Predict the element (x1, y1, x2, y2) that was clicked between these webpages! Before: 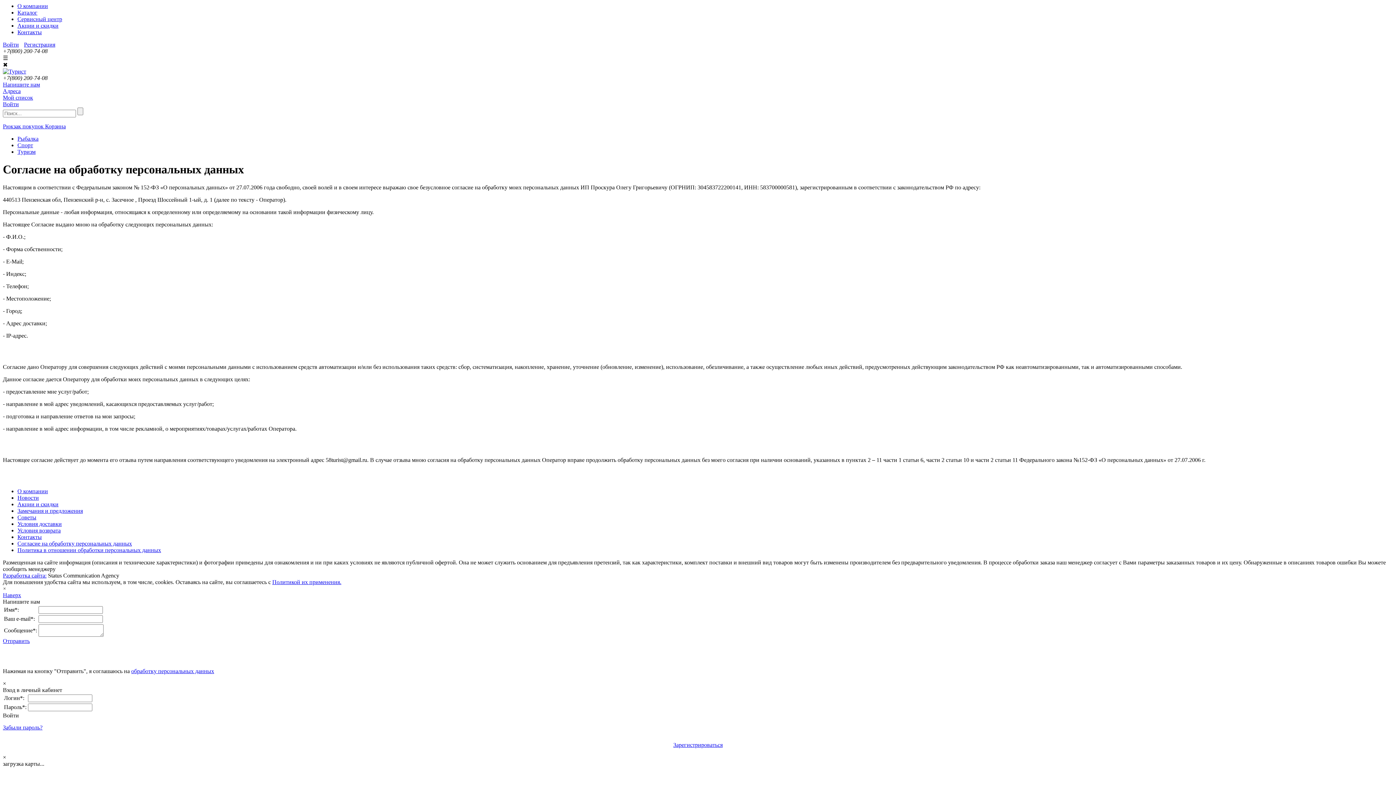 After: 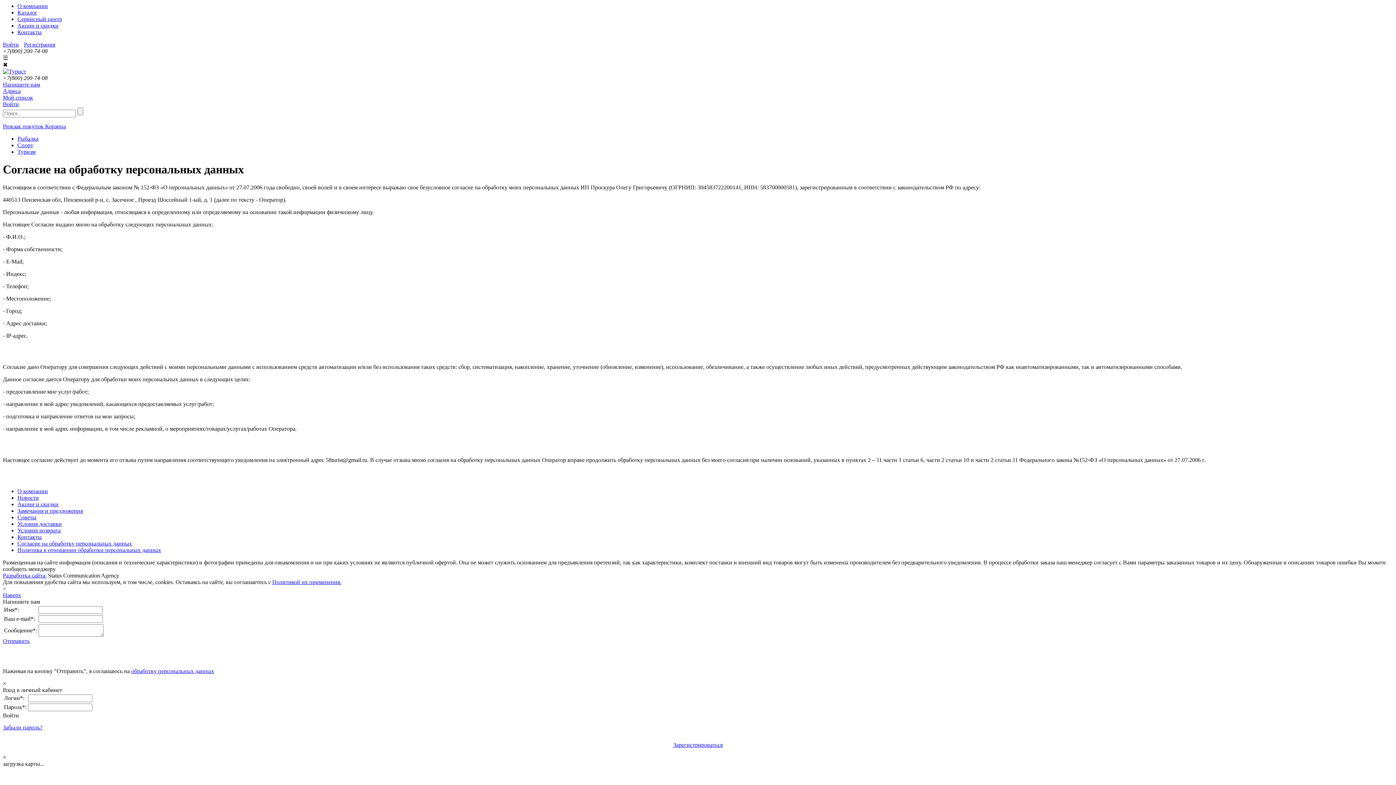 Action: label: Войти bbox: (2, 101, 18, 107)